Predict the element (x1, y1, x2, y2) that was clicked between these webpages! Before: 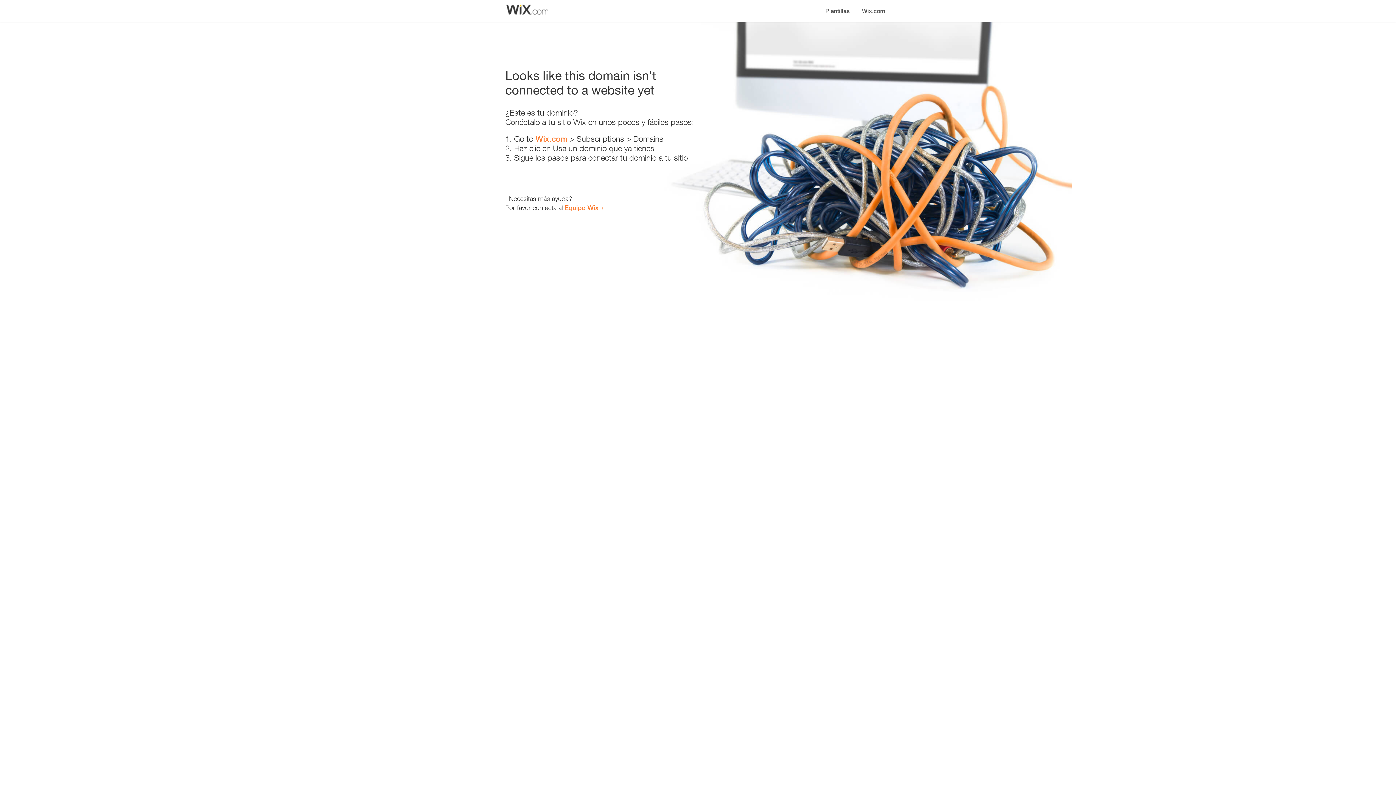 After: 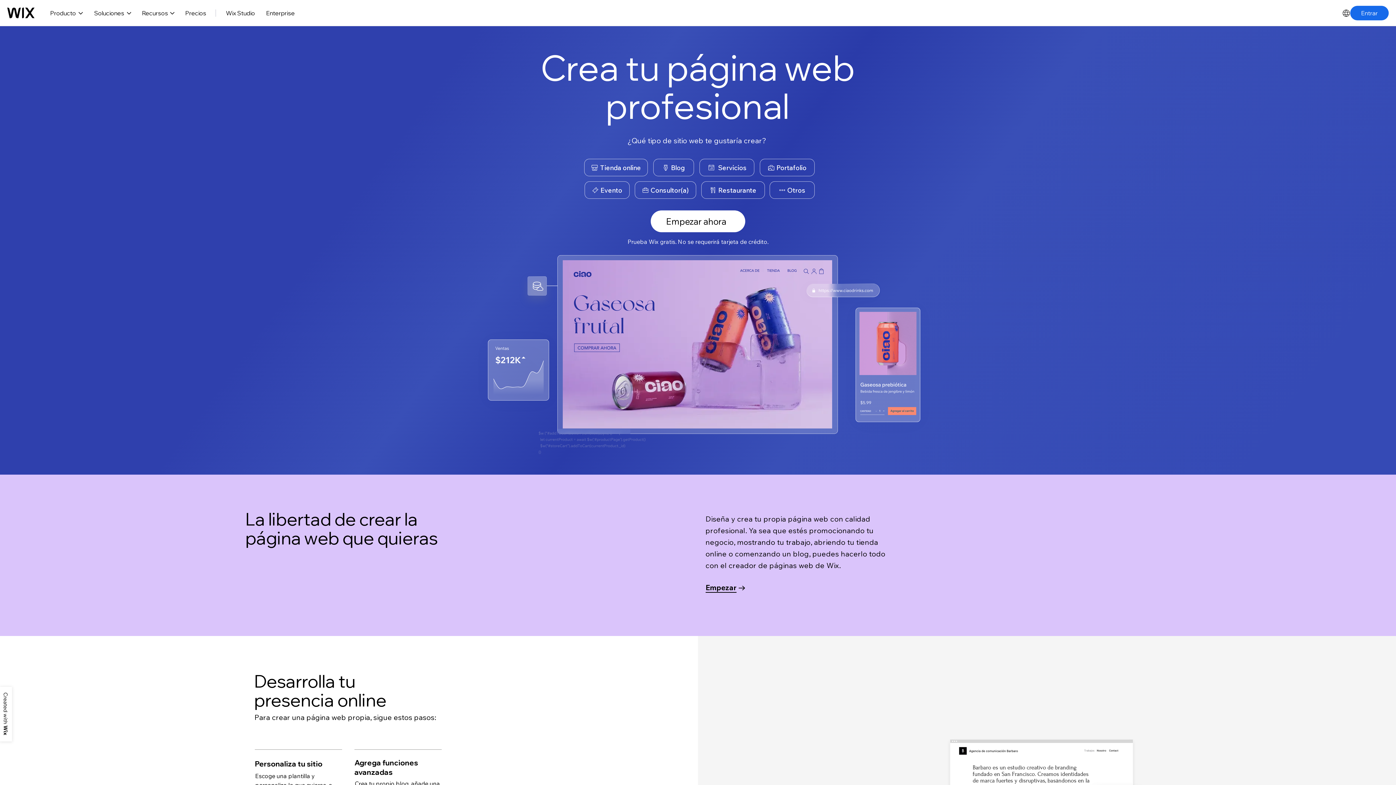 Action: label: Wix.com bbox: (856, 0, 890, 14)